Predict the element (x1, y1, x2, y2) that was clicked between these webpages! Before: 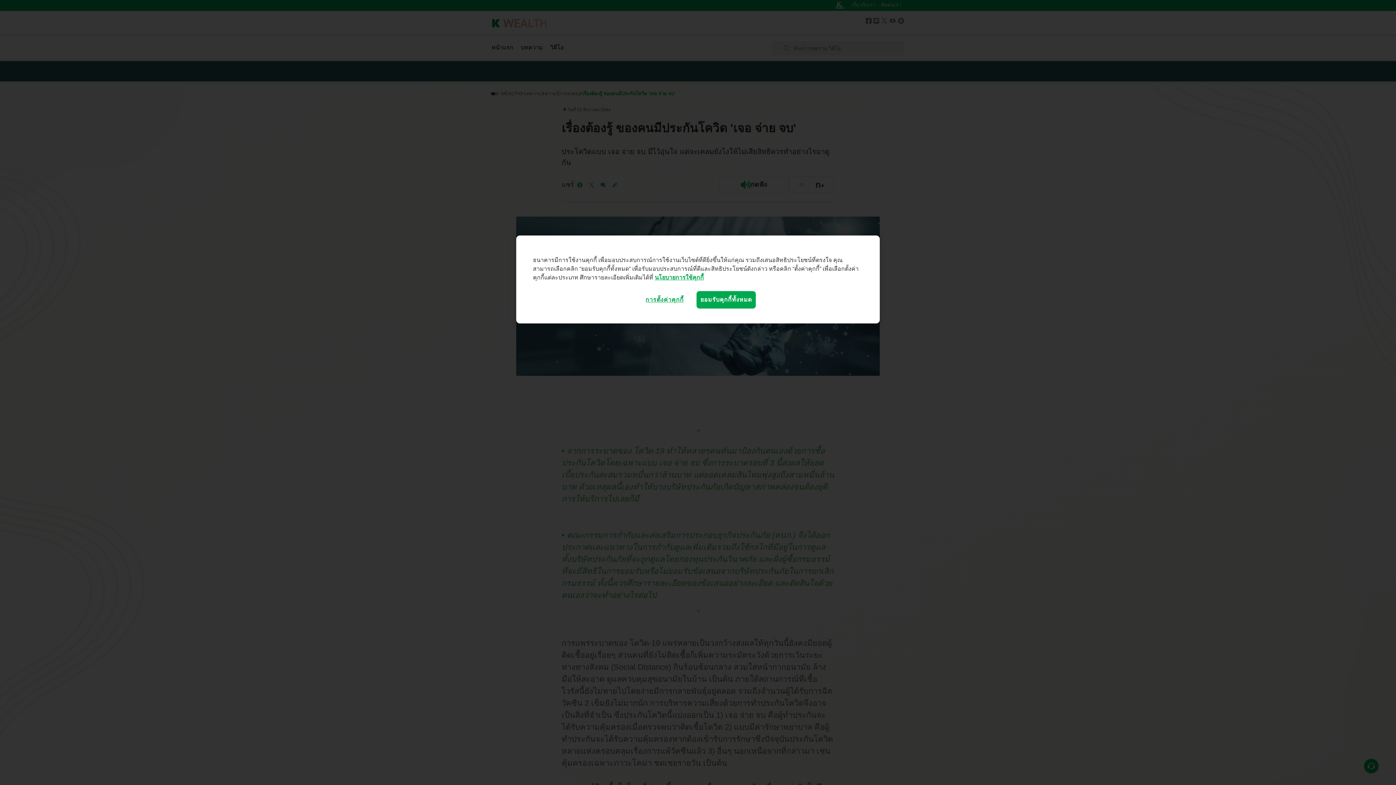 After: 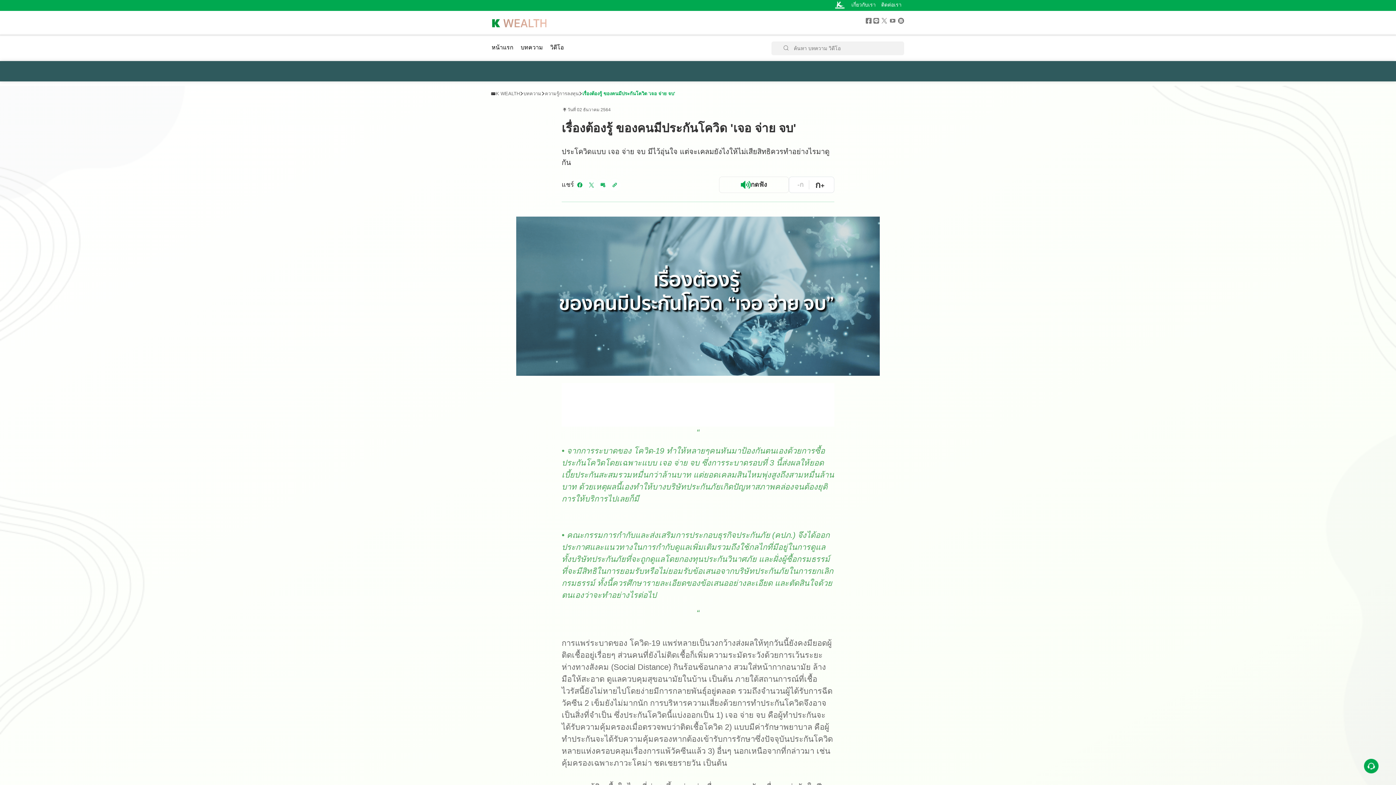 Action: bbox: (696, 291, 756, 308) label: ยอมรับคุกกี้ทั้งหมด